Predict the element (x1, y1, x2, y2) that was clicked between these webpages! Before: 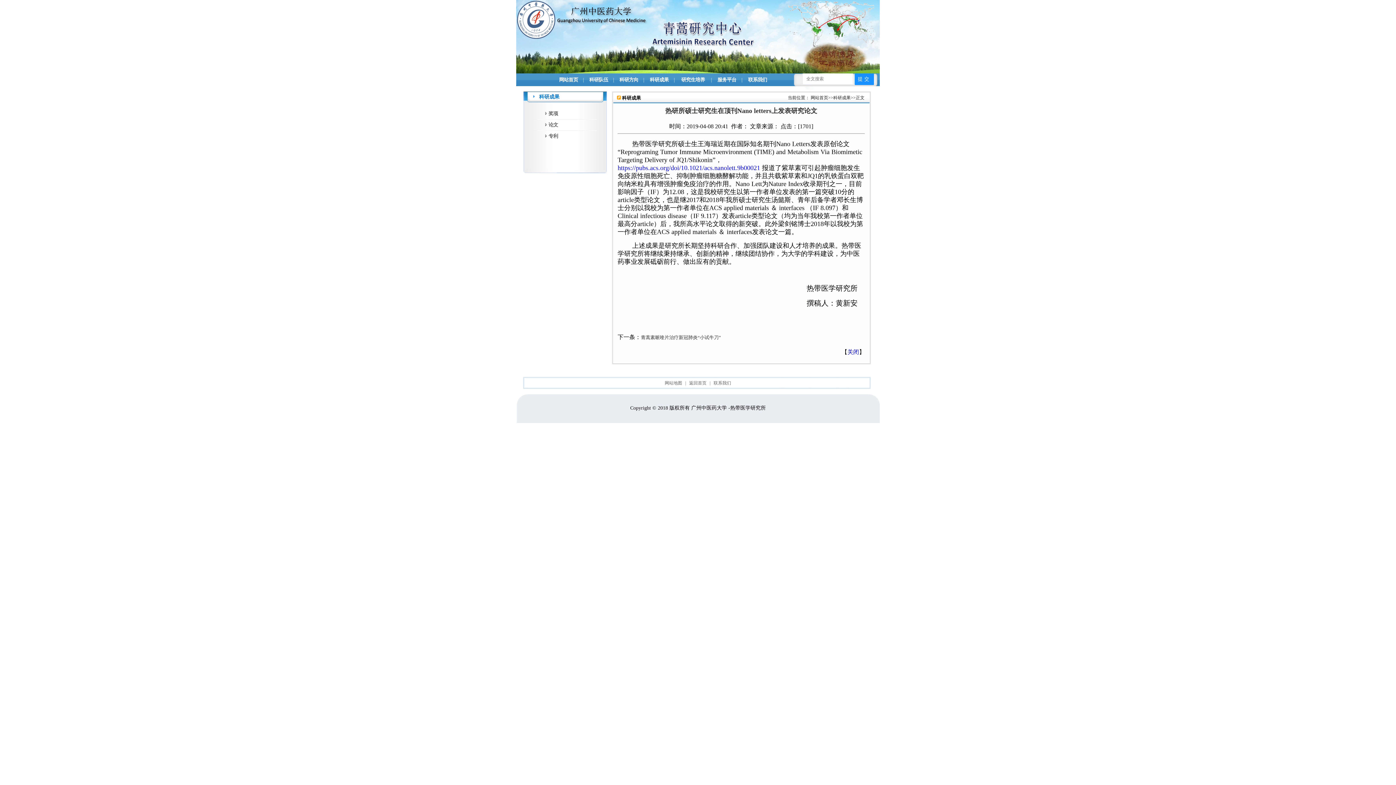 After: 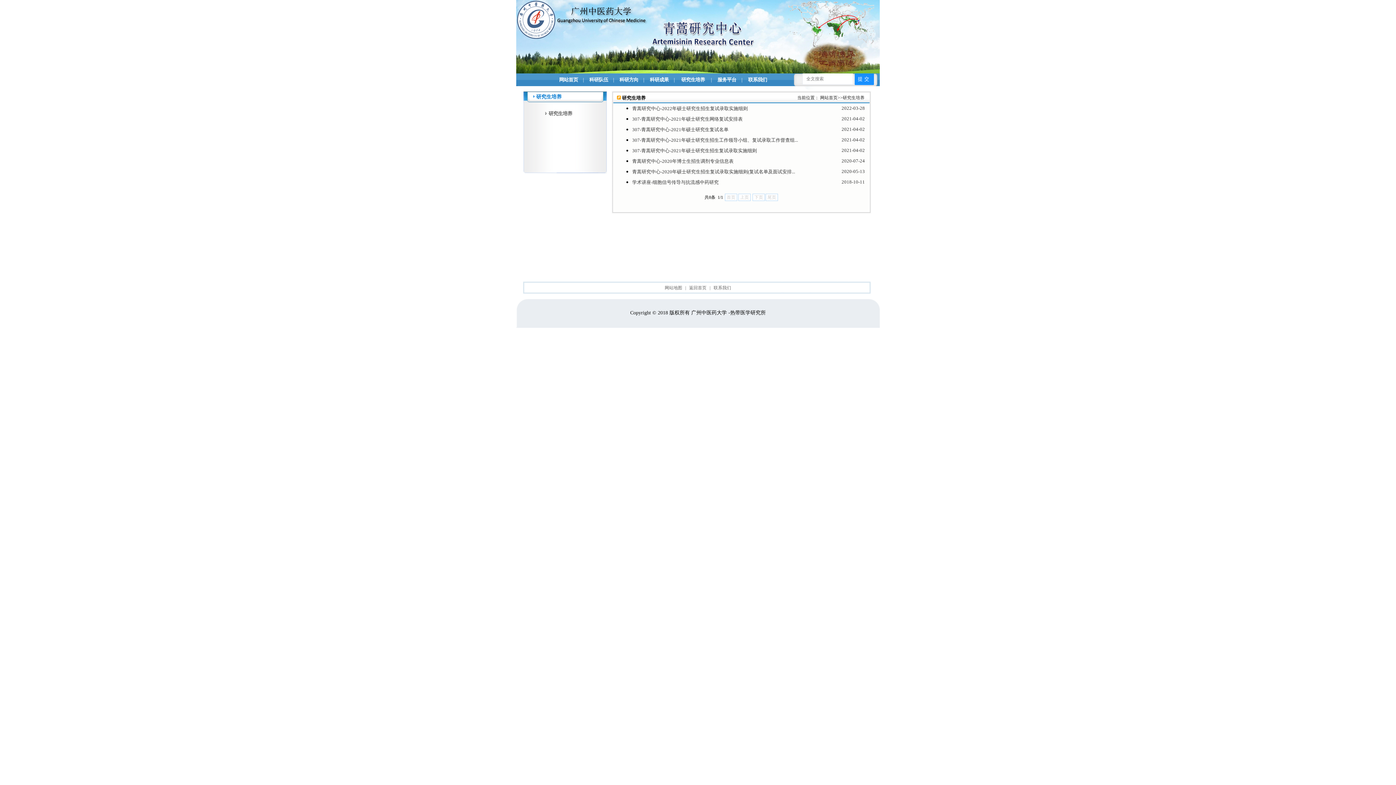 Action: label:  研究生培养  bbox: (680, 77, 706, 82)